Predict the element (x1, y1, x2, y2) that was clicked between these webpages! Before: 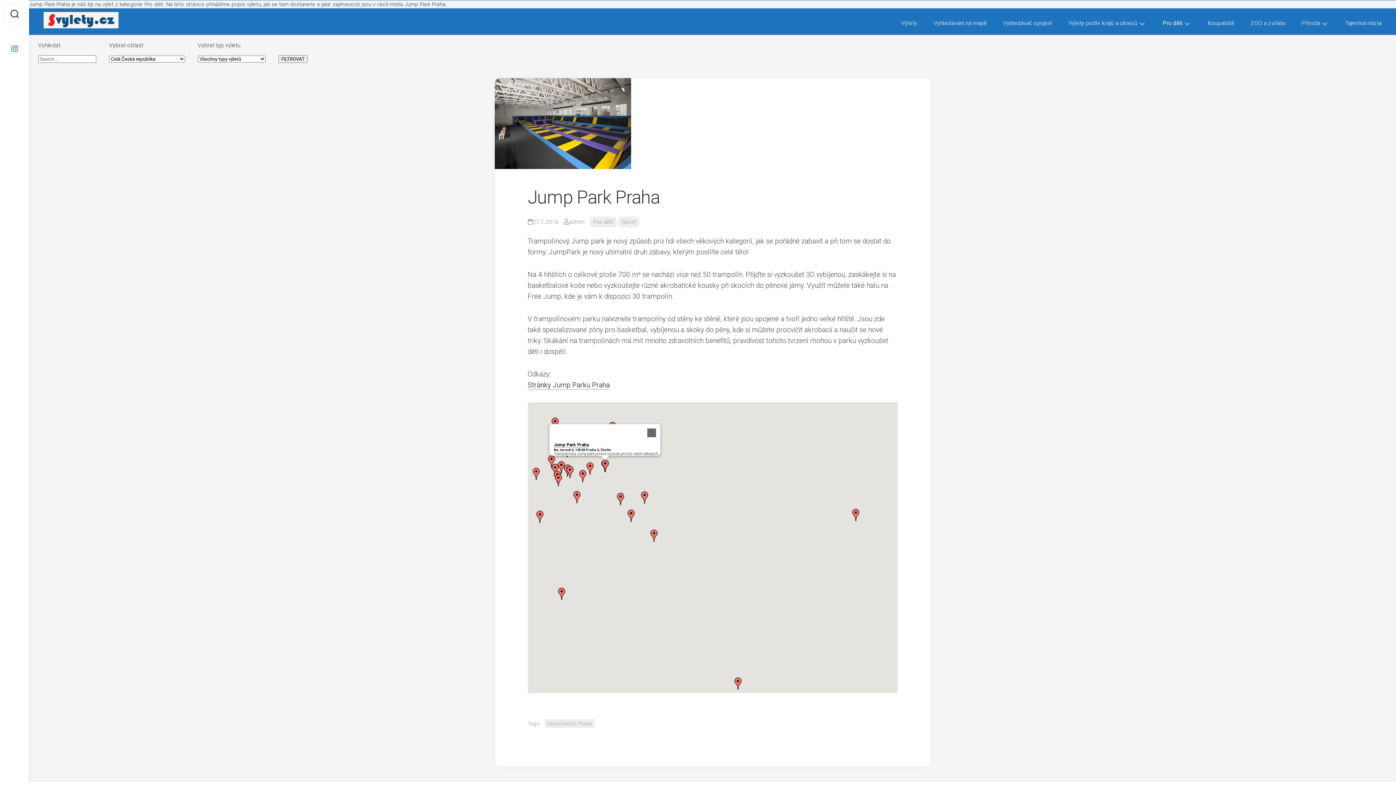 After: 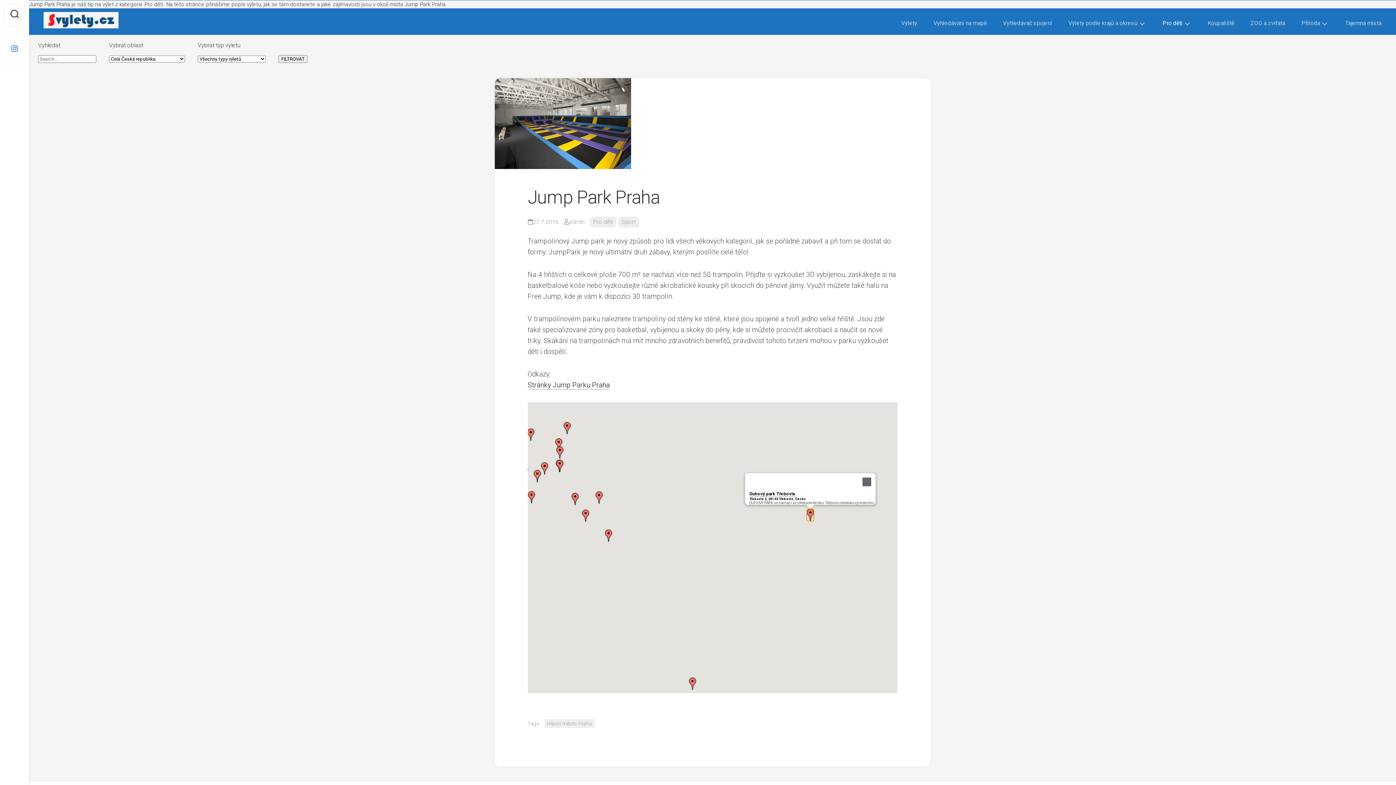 Action: bbox: (852, 509, 859, 521) label: Duhový park Třebovle